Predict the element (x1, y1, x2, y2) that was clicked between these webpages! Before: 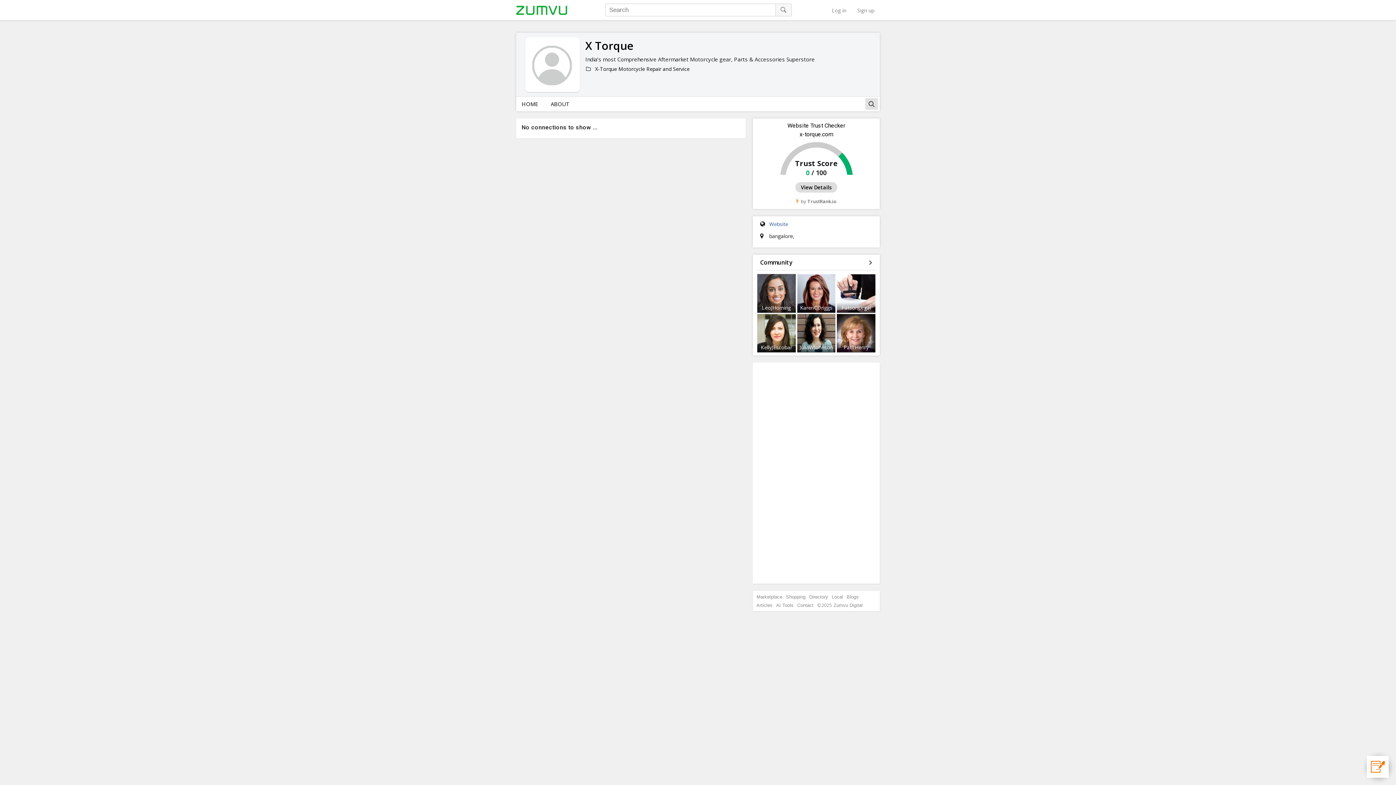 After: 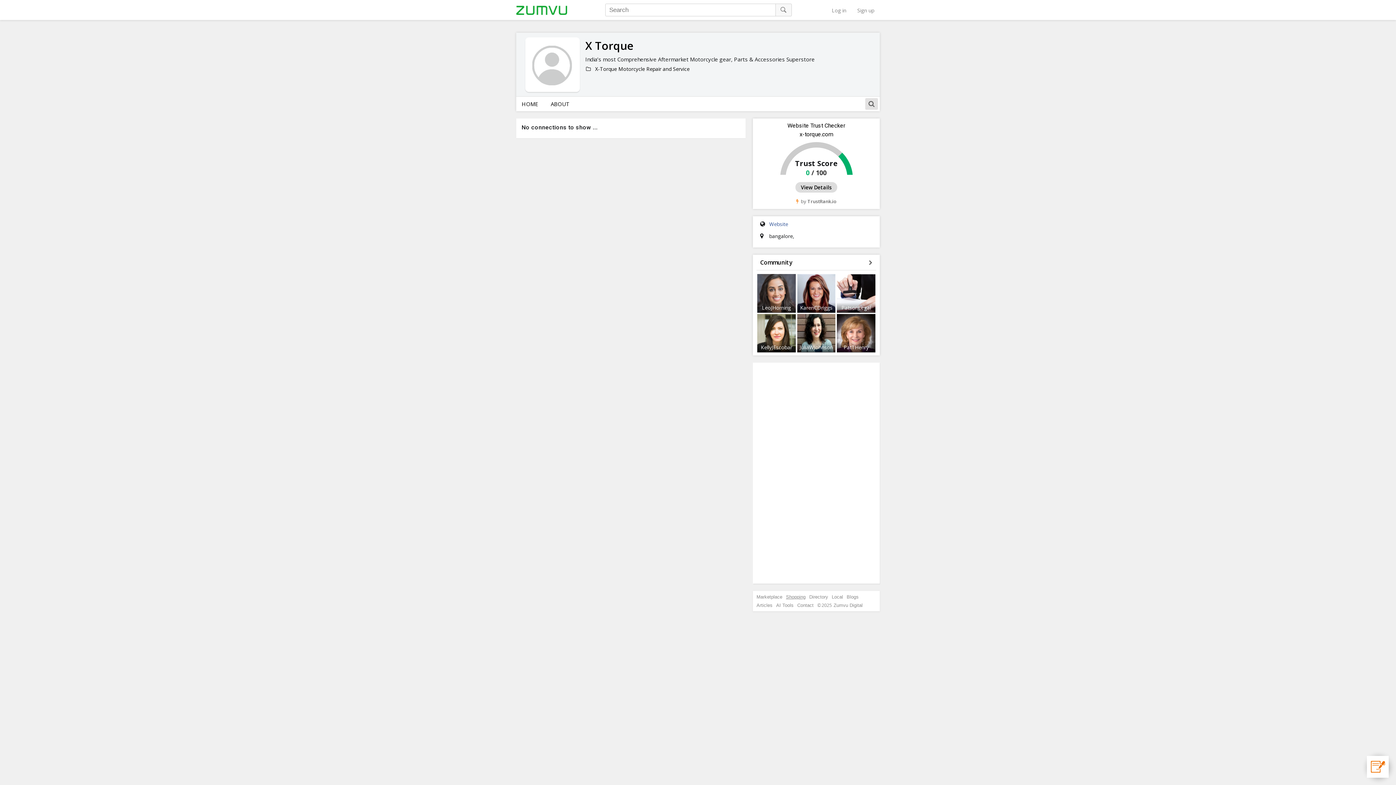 Action: label: Shopping bbox: (786, 594, 805, 599)